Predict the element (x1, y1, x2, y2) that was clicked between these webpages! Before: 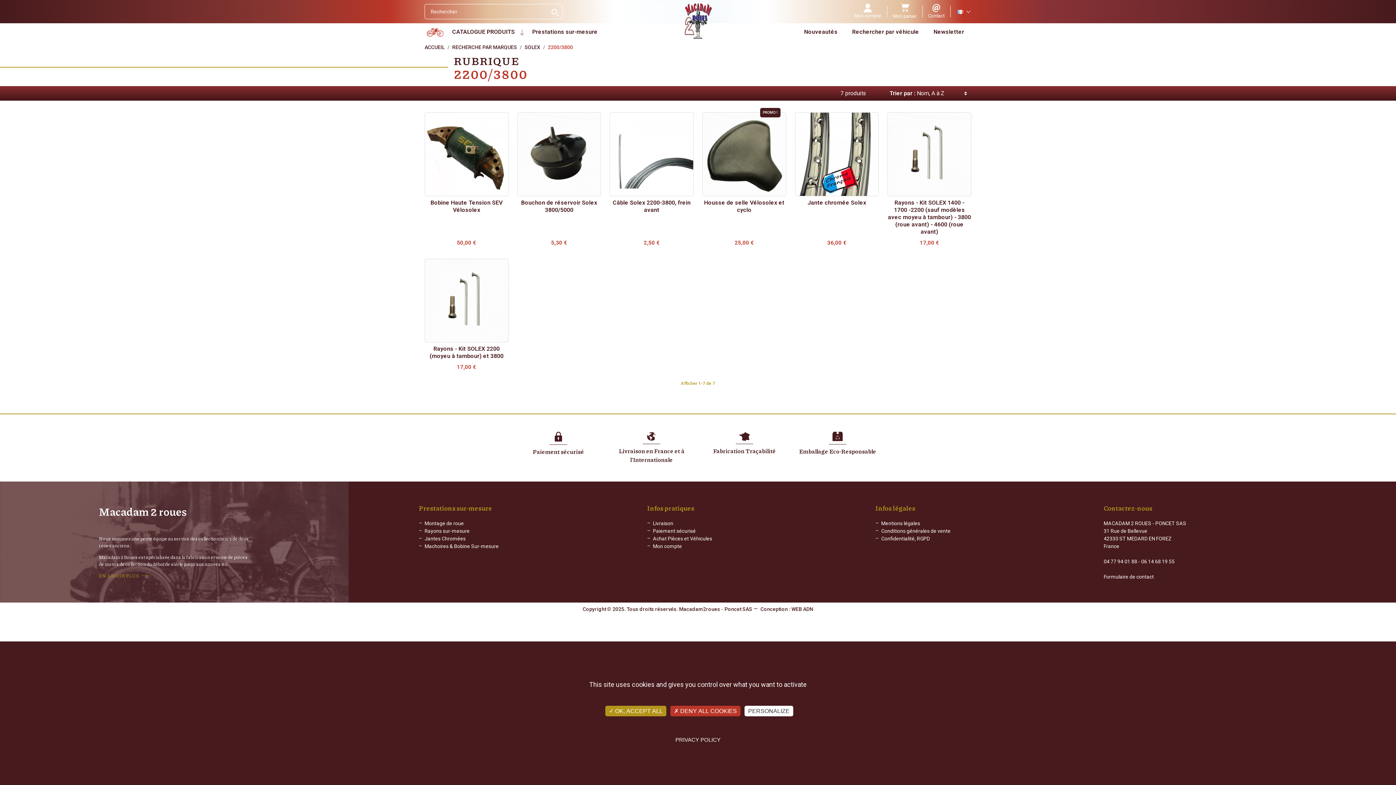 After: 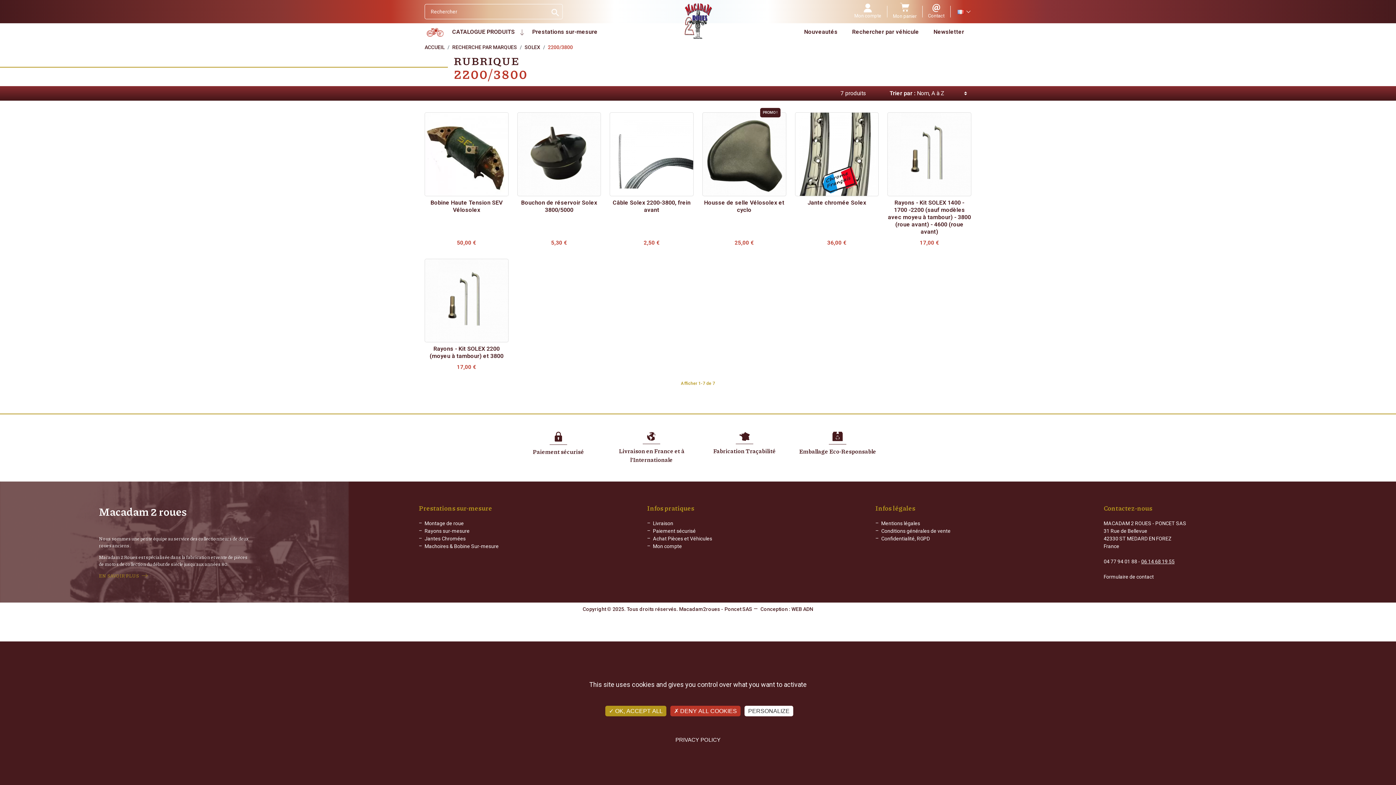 Action: label: 06 14 68 19 55 bbox: (1141, 559, 1174, 564)